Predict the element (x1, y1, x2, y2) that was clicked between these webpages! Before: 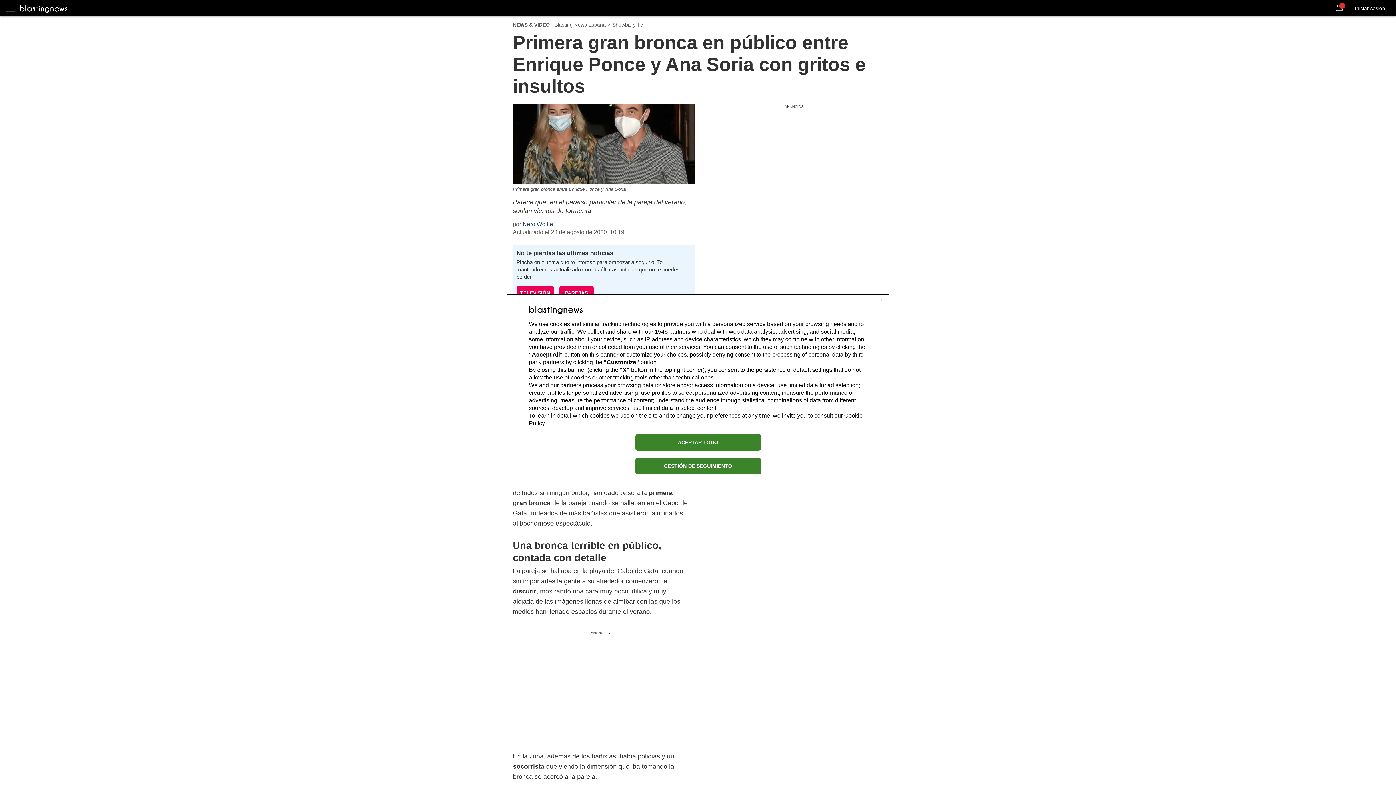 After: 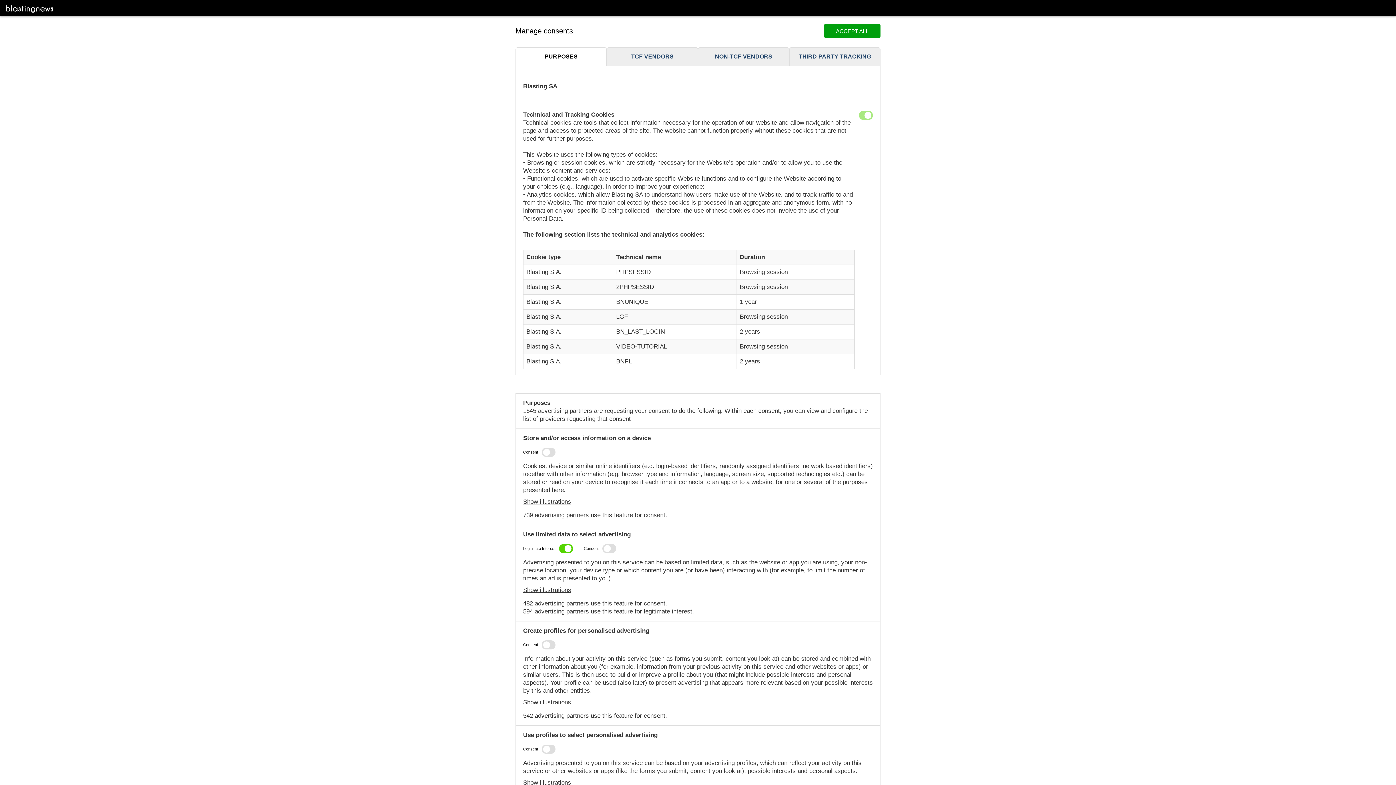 Action: bbox: (635, 458, 760, 474) label: GESTIÓN DE SEGUIMIENTO